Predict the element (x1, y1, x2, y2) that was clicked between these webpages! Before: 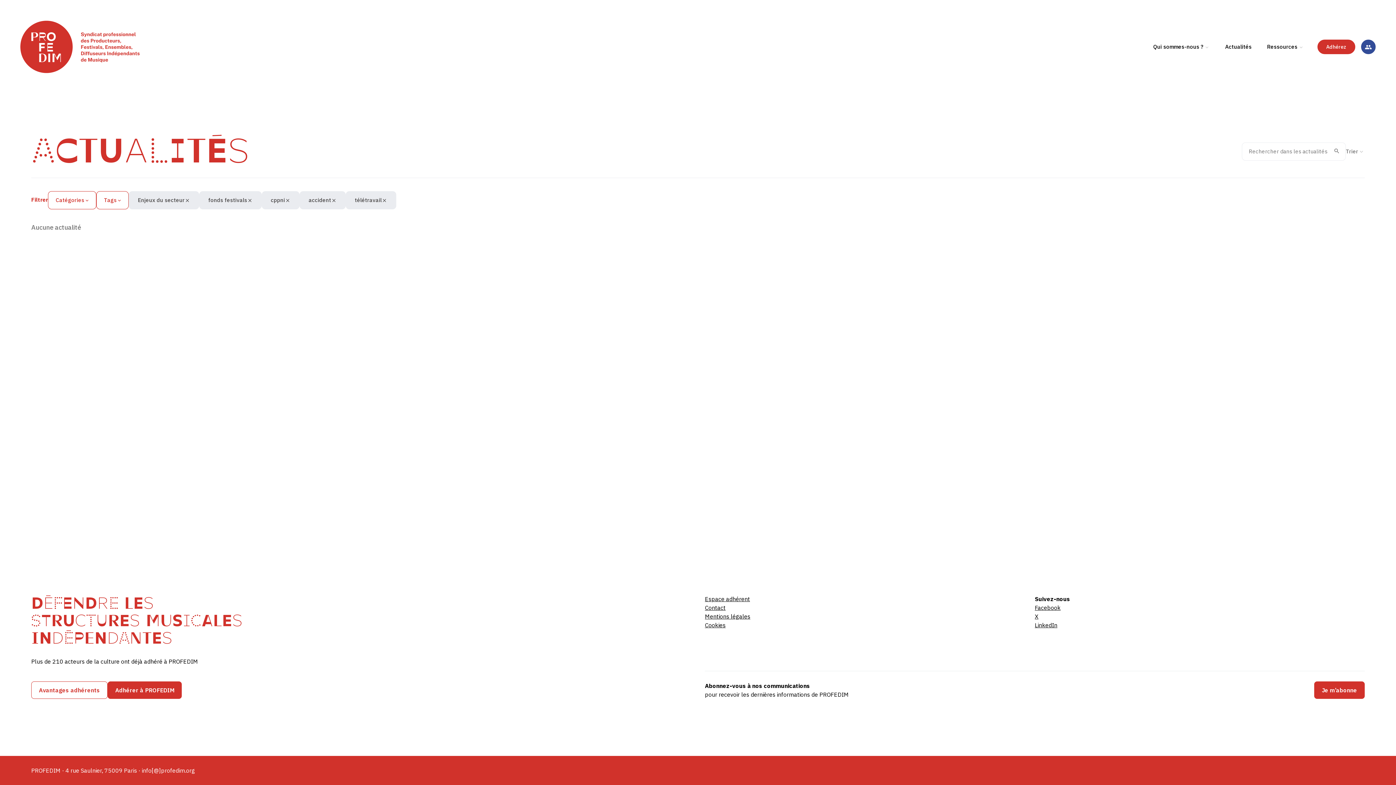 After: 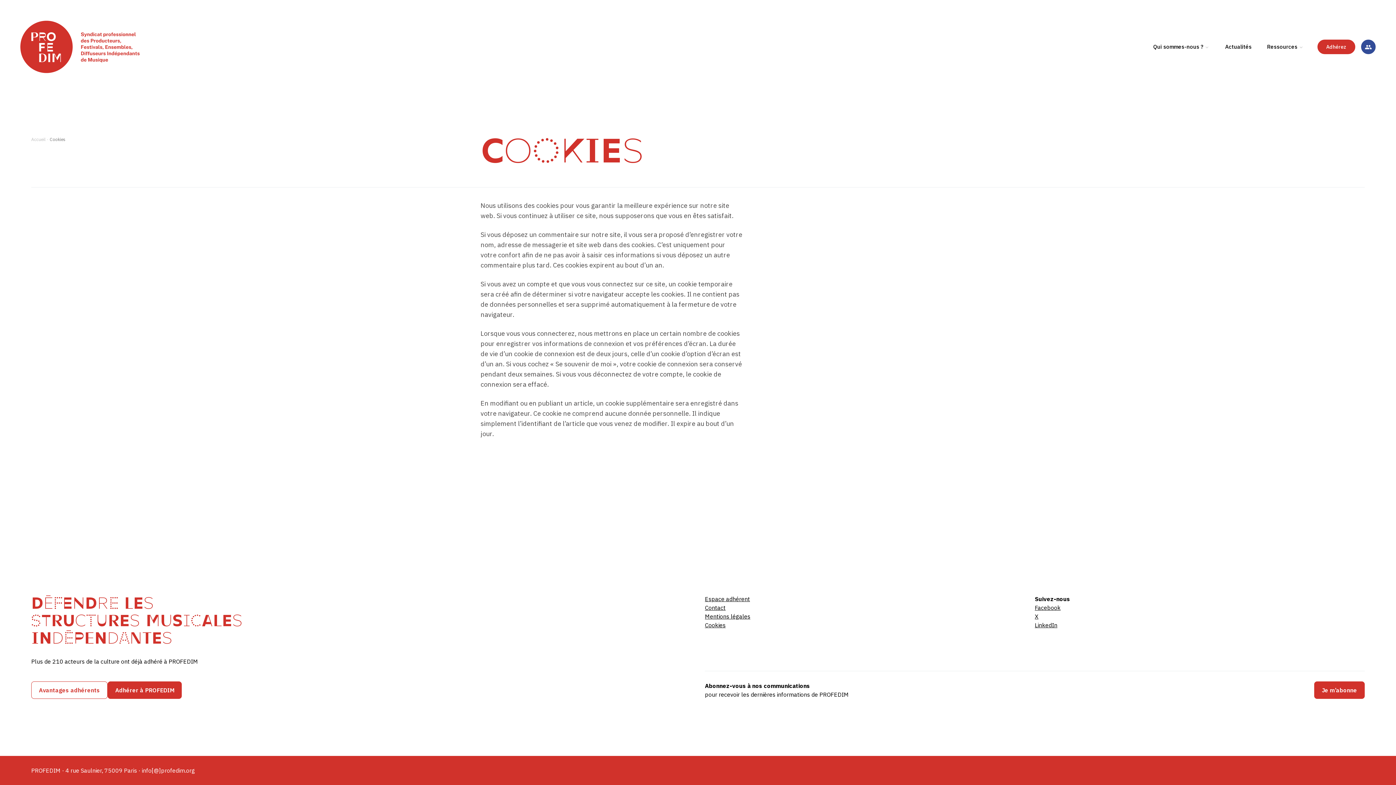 Action: bbox: (705, 621, 725, 629) label: Cookies